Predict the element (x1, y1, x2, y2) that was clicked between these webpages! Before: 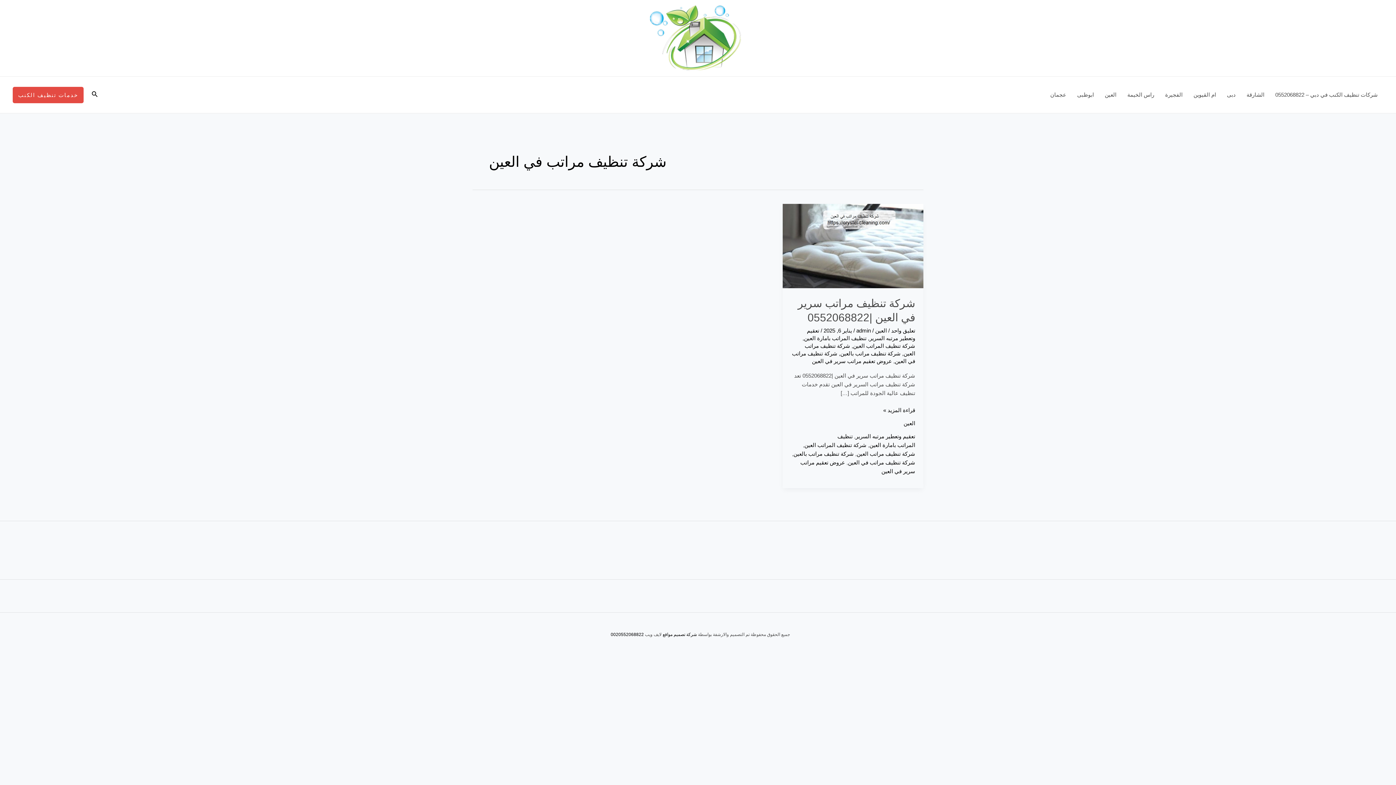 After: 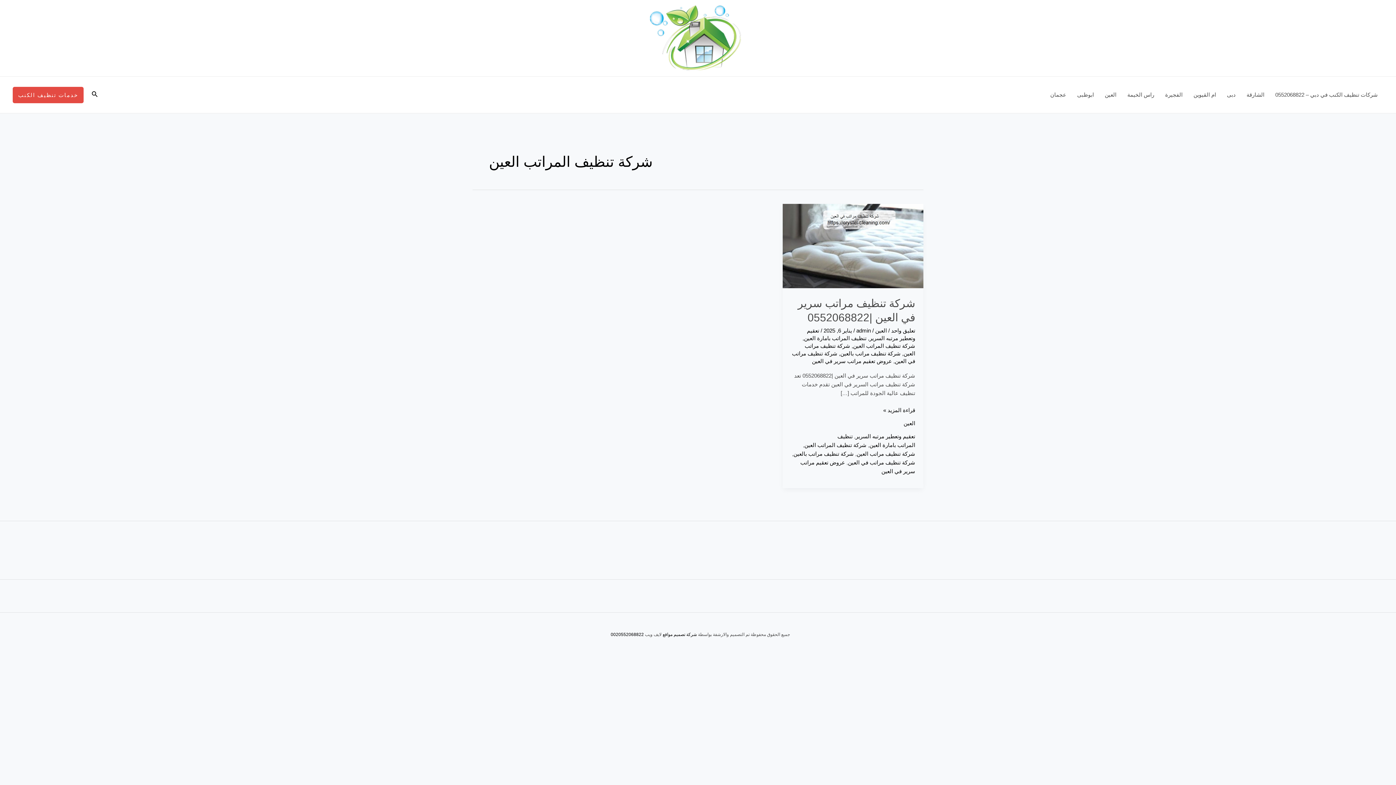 Action: label: شركة تنظيف المراتب العين bbox: (853, 342, 915, 349)